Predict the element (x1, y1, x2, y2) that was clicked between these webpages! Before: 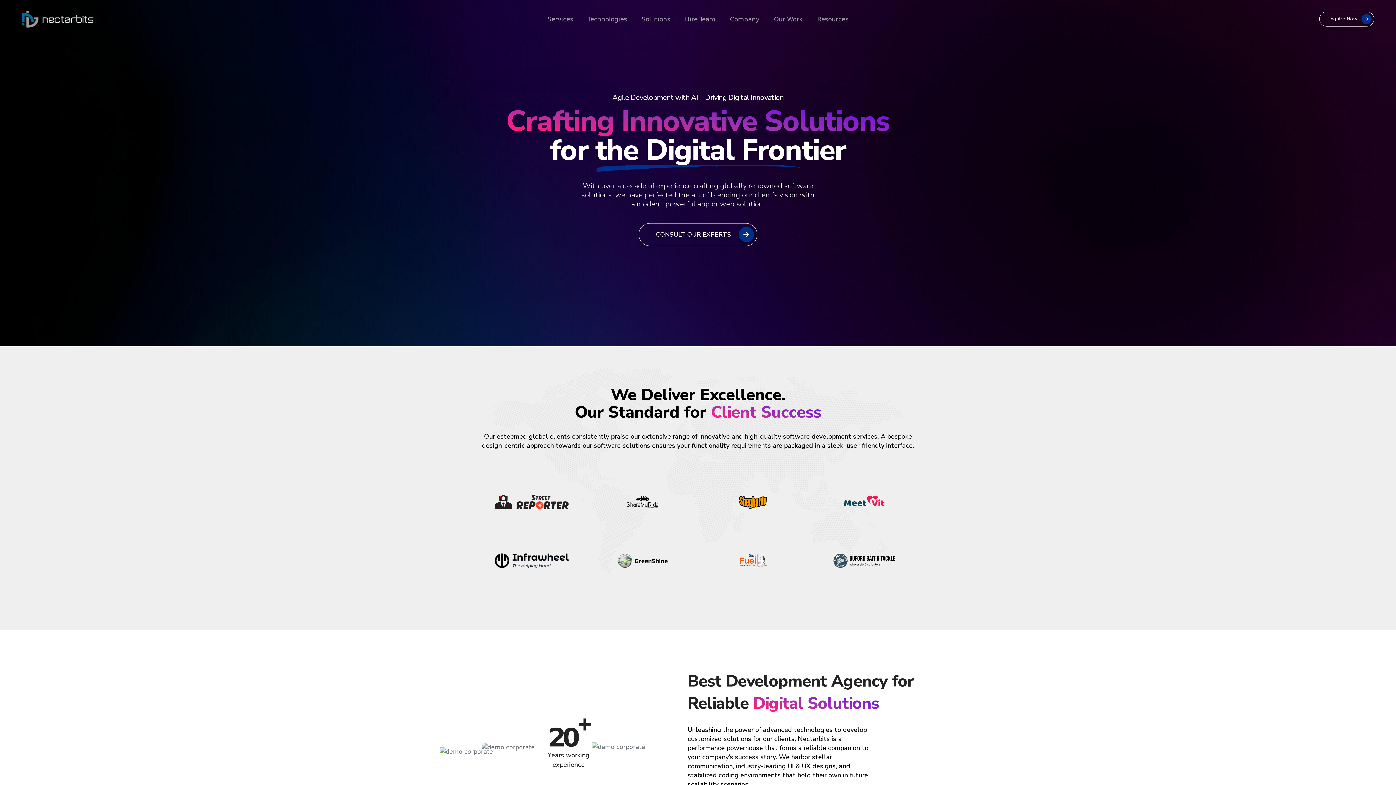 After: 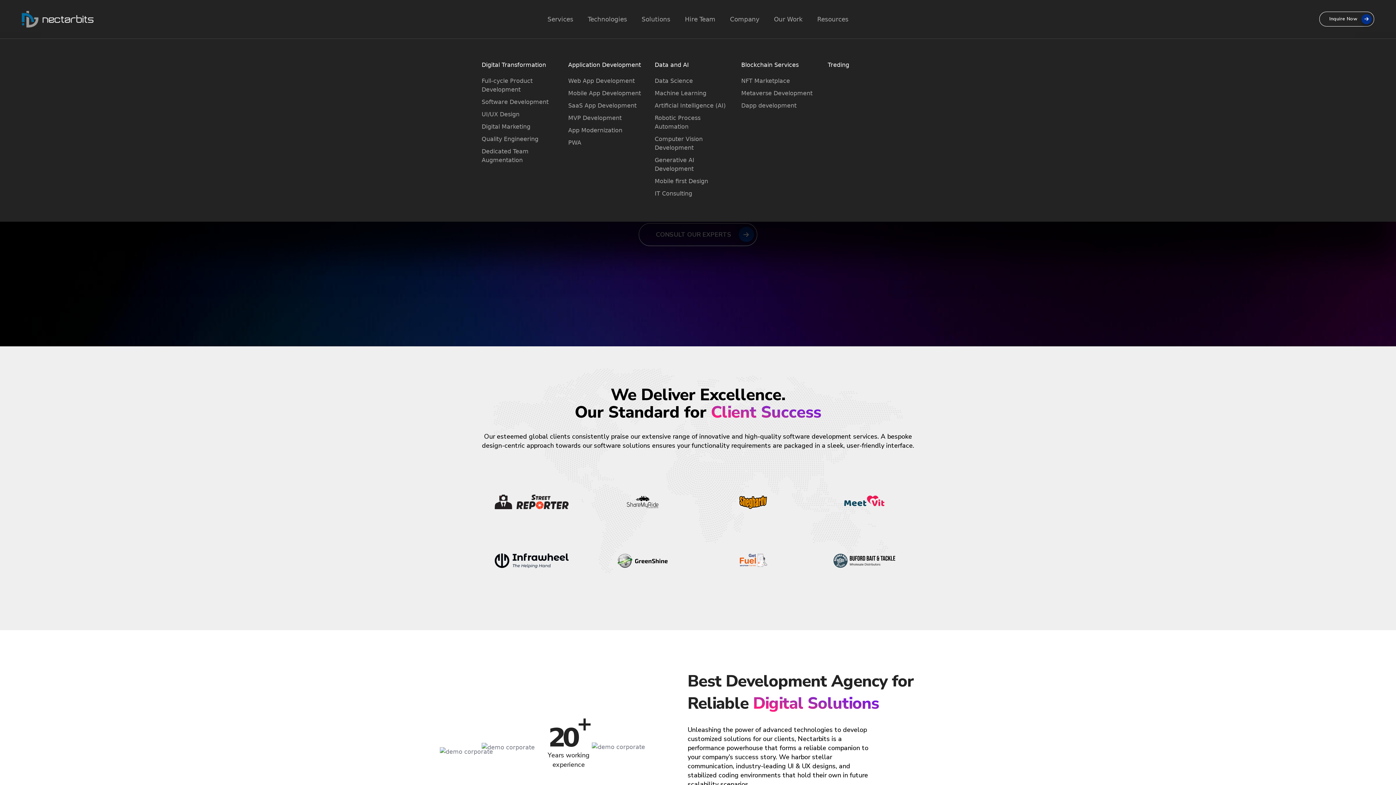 Action: bbox: (540, 0, 580, 38) label: Services